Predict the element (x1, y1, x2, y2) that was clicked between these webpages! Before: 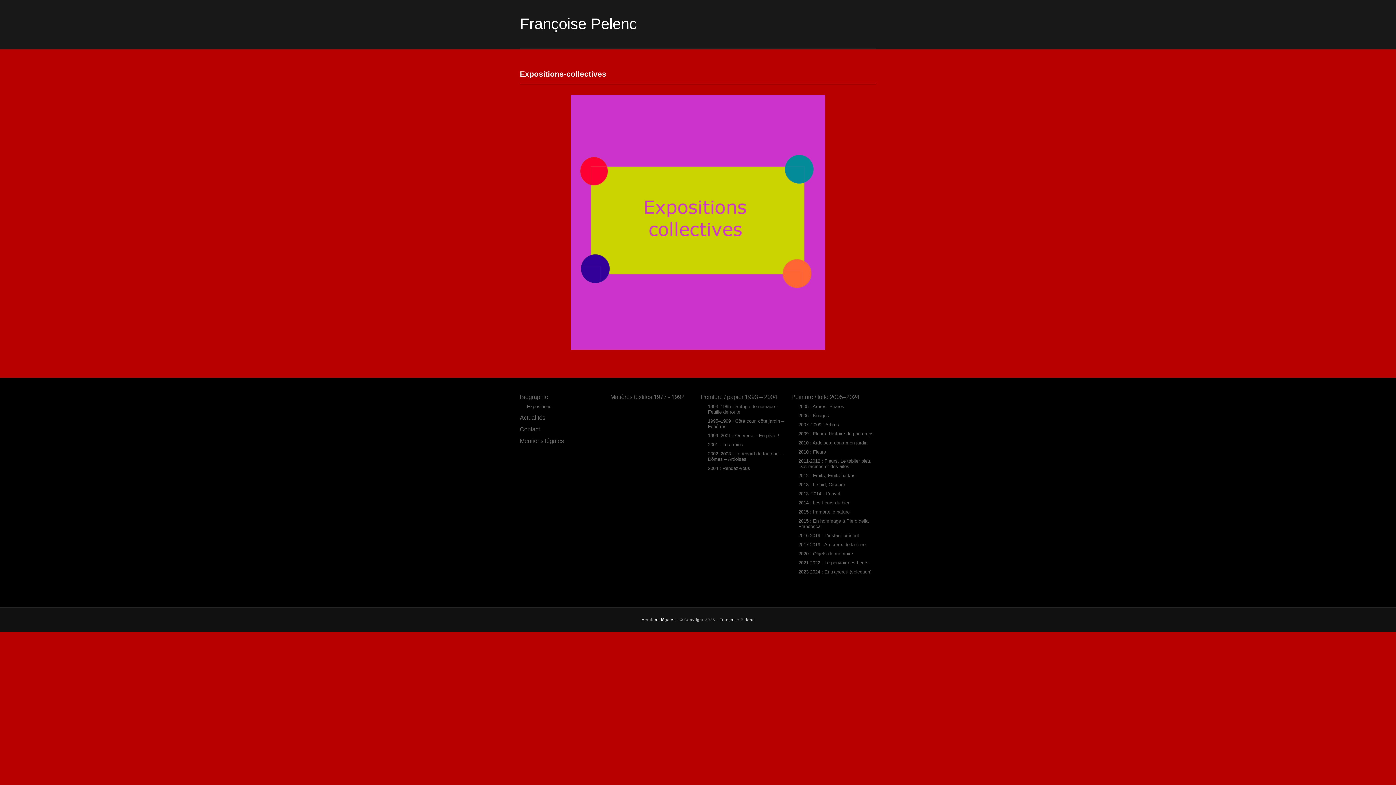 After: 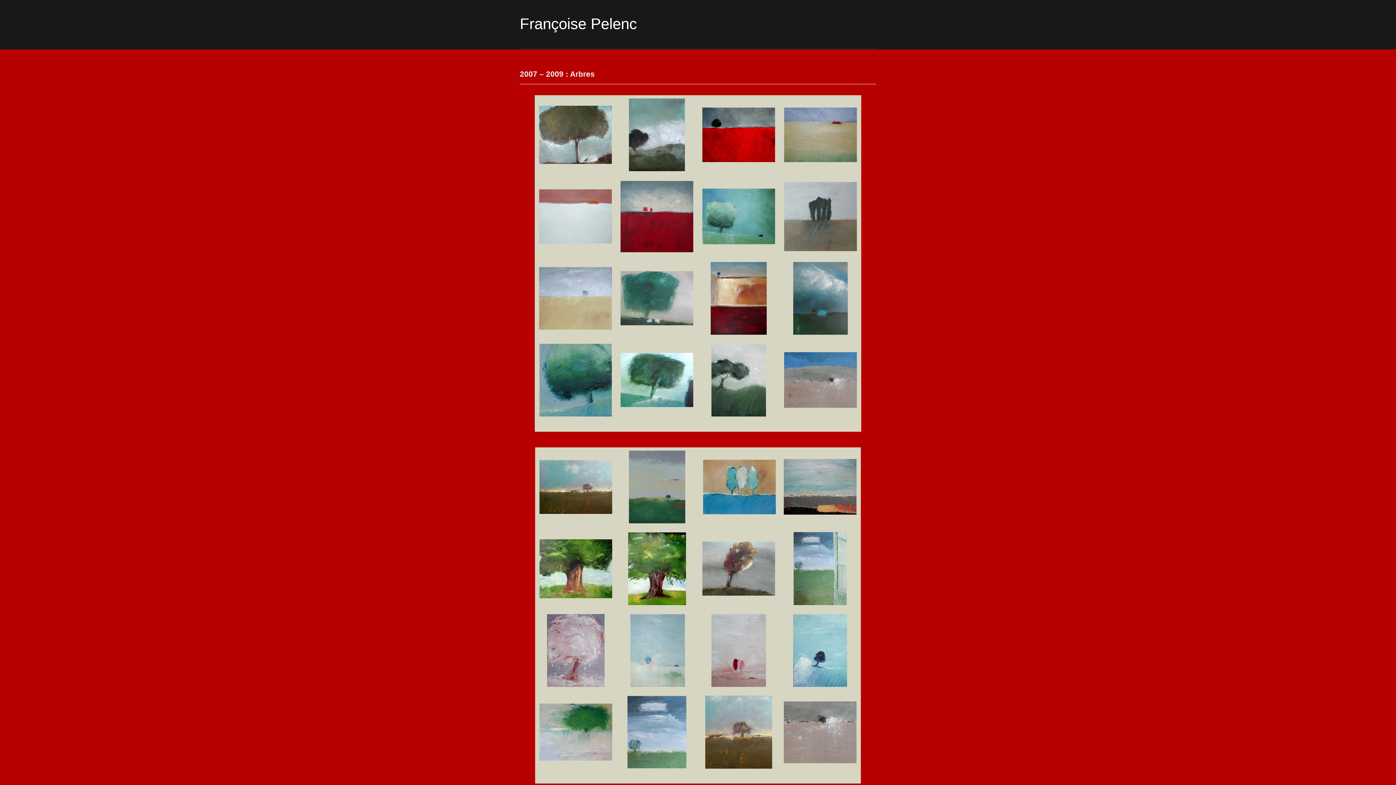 Action: label: 2007–2009 : Arbres bbox: (798, 422, 839, 427)